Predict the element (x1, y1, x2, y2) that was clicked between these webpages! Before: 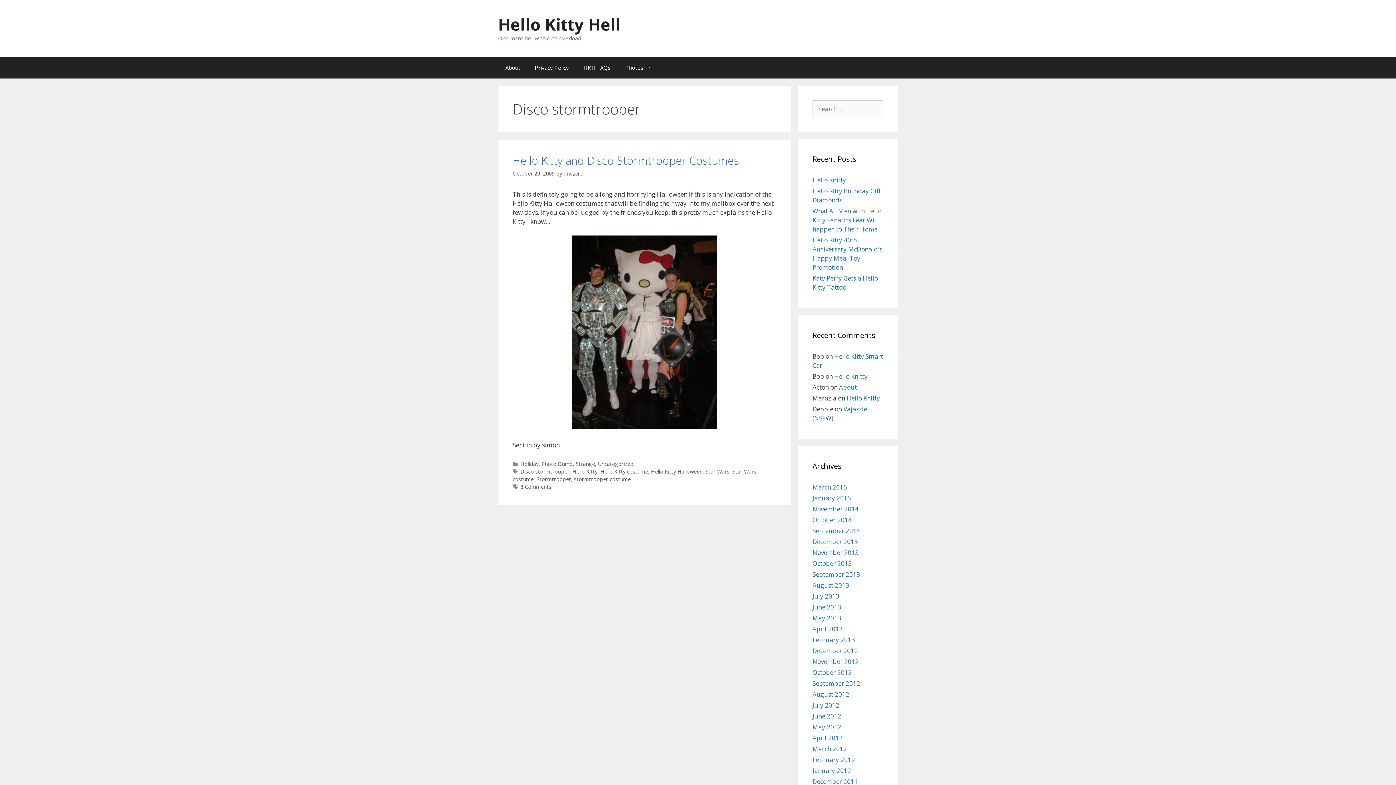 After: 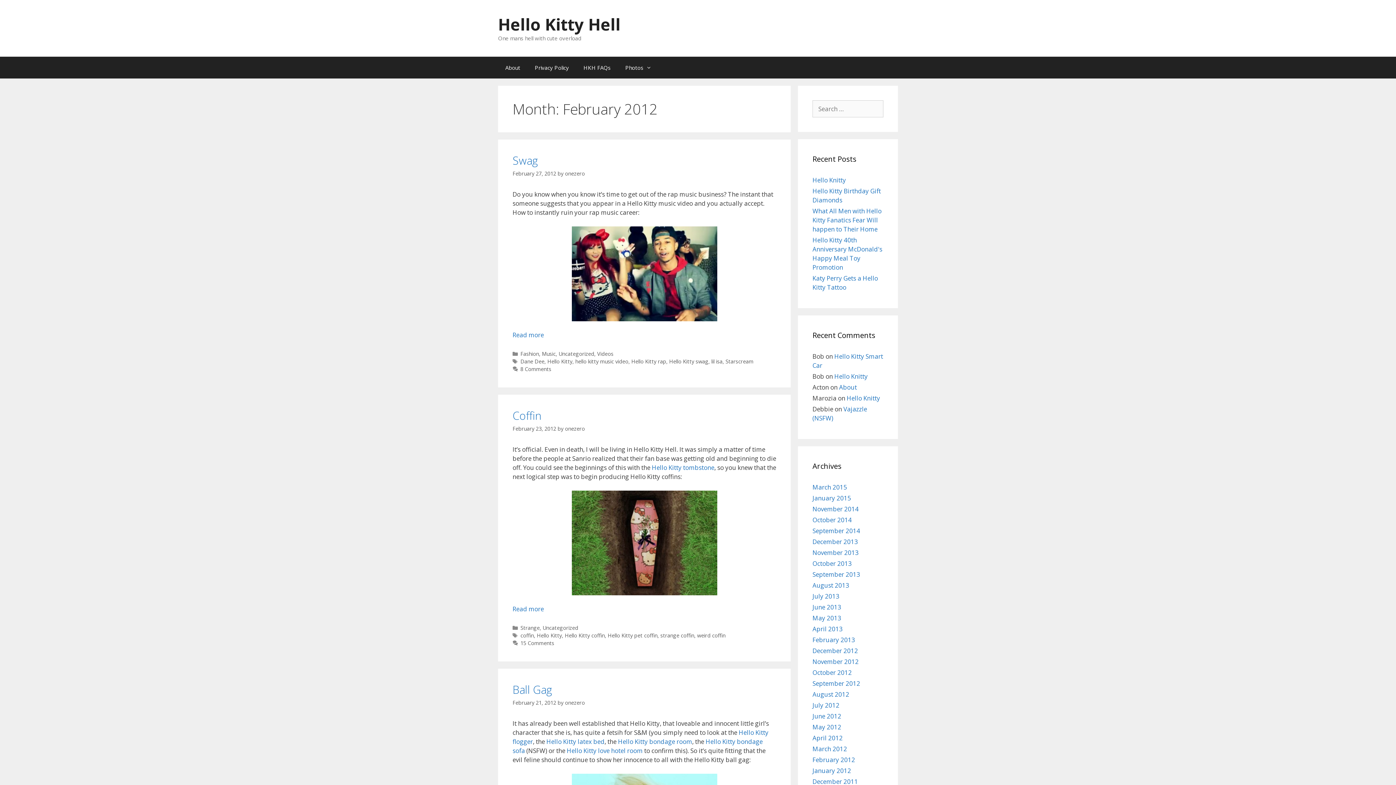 Action: label: February 2012 bbox: (812, 756, 855, 764)